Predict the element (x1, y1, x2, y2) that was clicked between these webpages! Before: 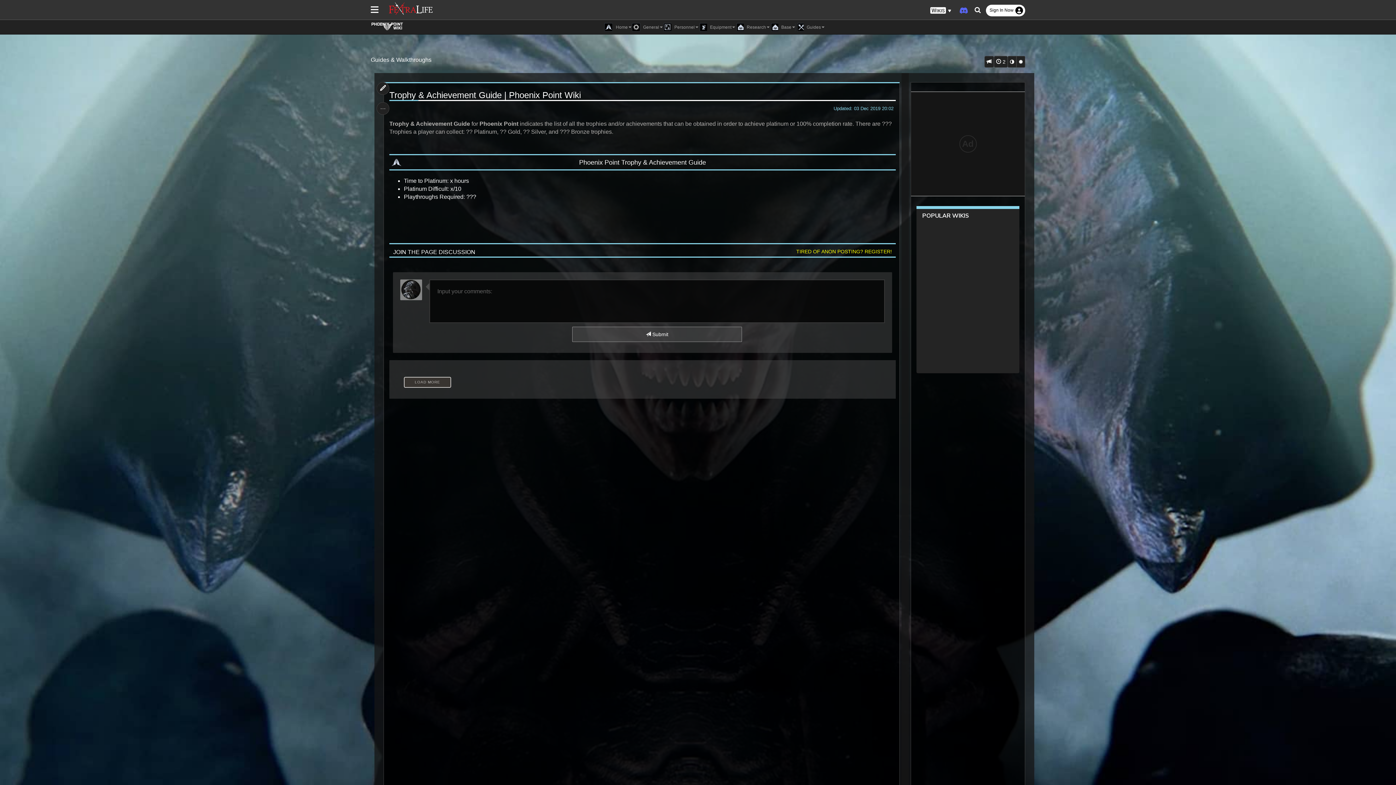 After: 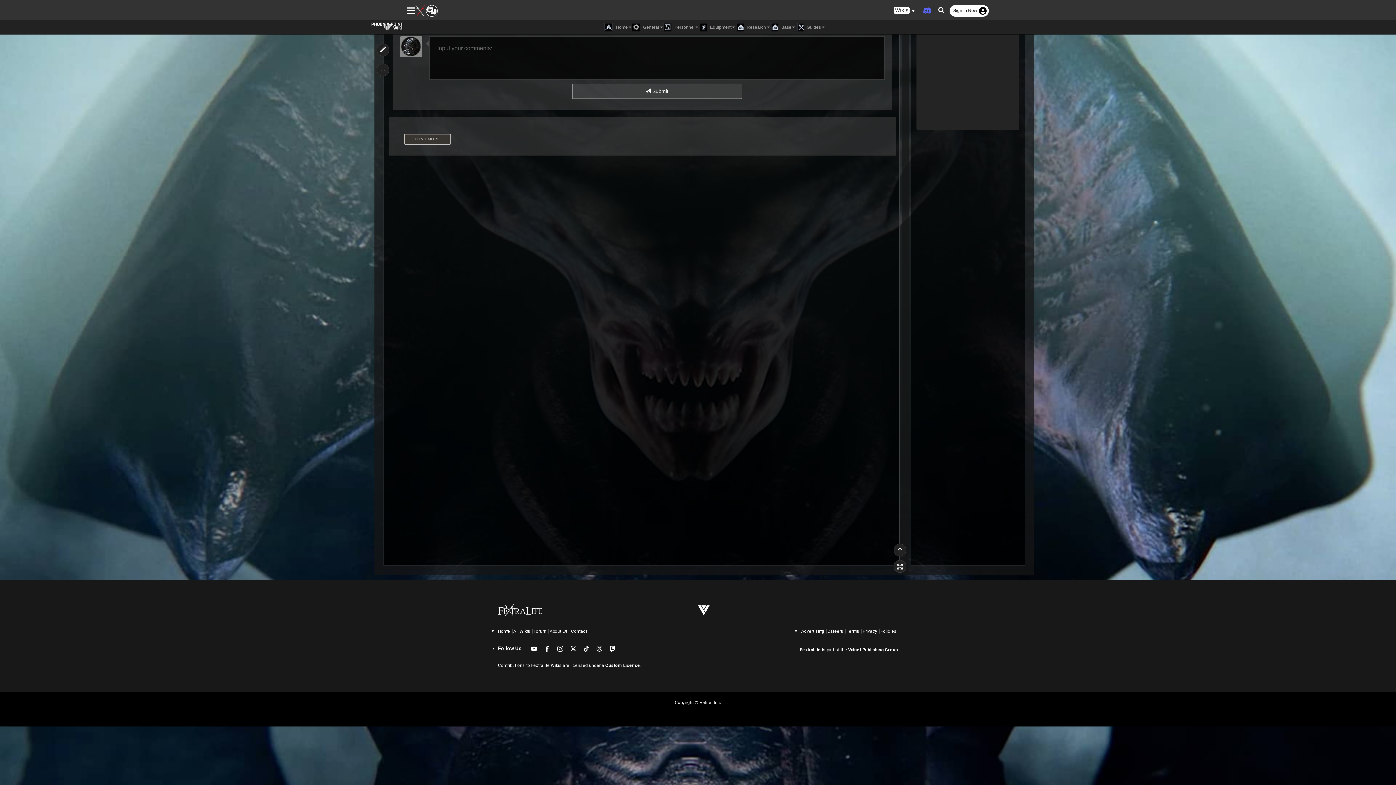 Action: bbox: (984, 56, 994, 67)